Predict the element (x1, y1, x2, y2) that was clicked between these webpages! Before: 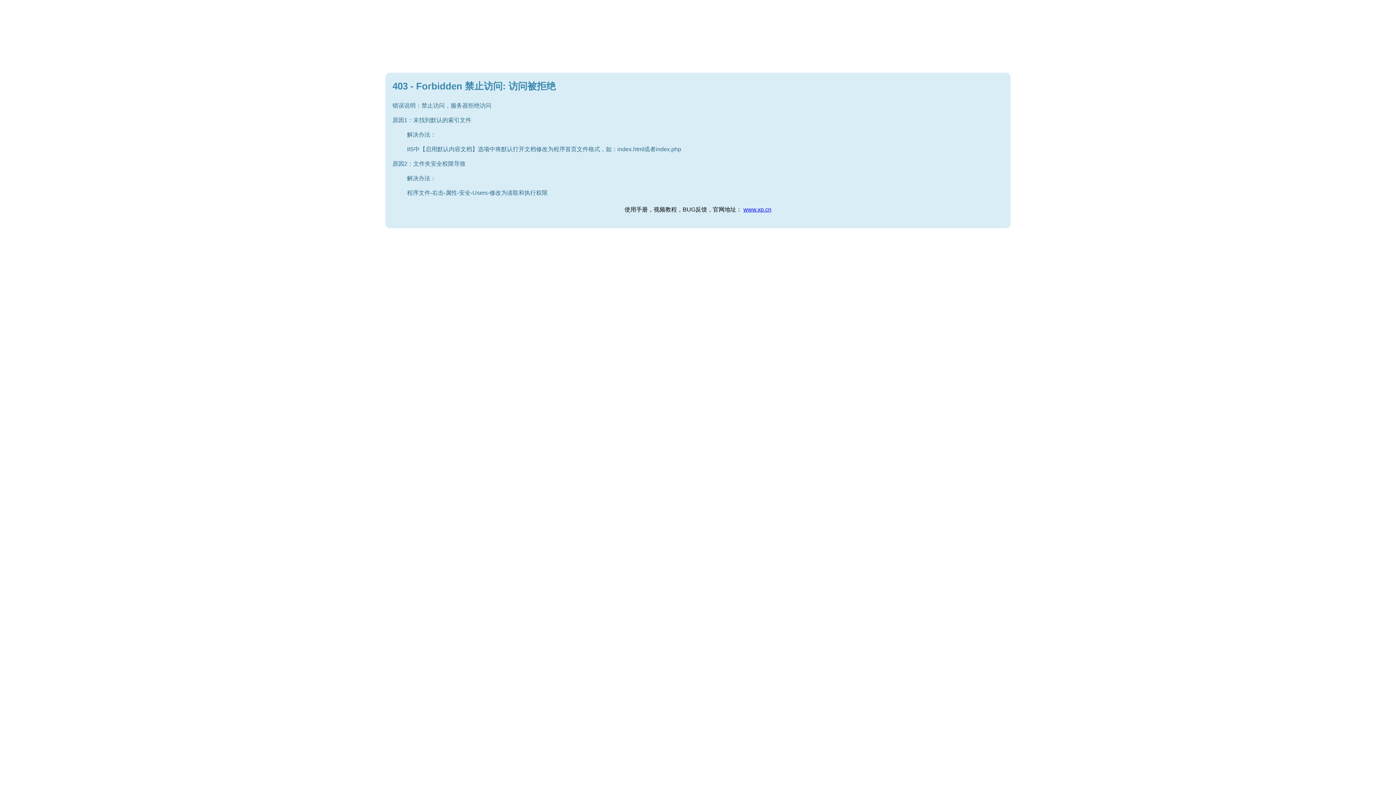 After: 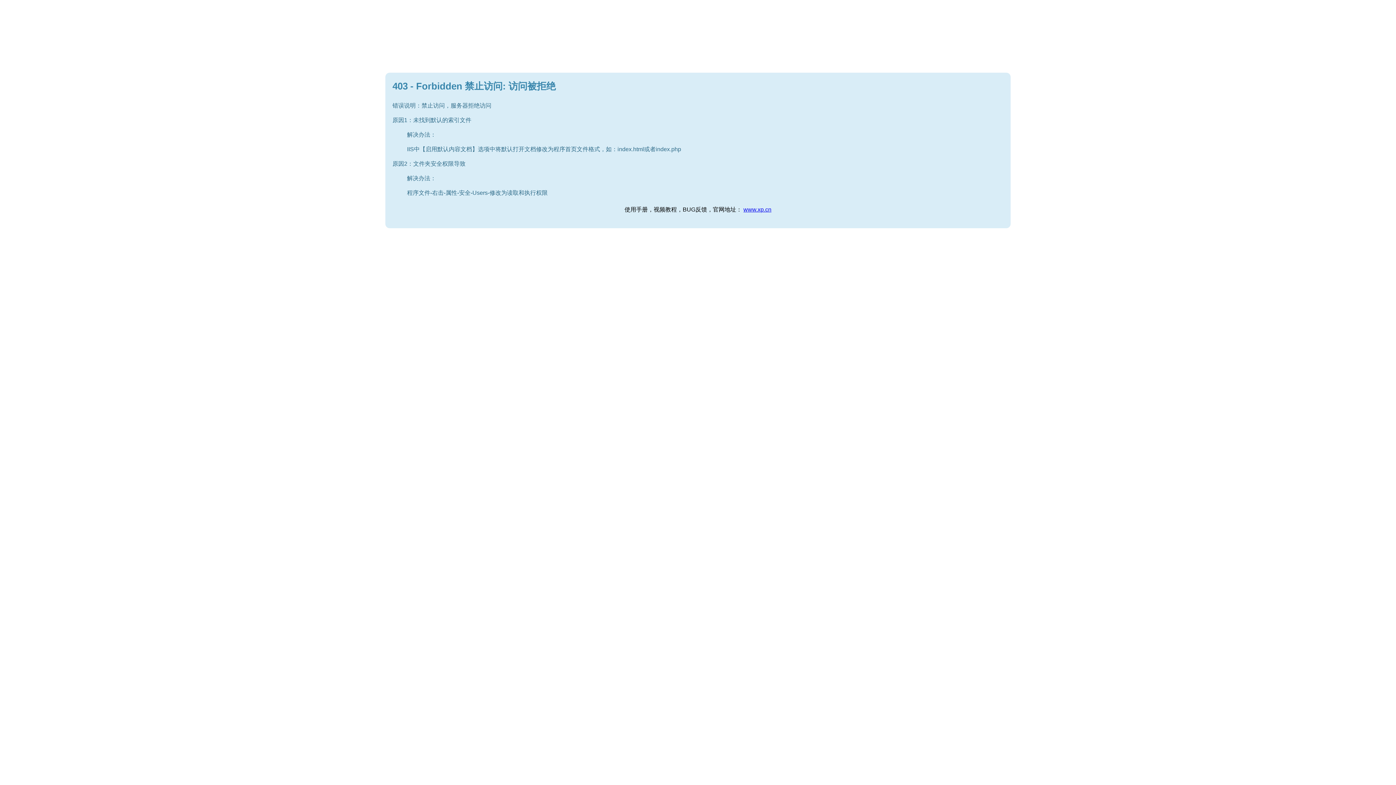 Action: bbox: (743, 206, 771, 212) label: www.xp.cn